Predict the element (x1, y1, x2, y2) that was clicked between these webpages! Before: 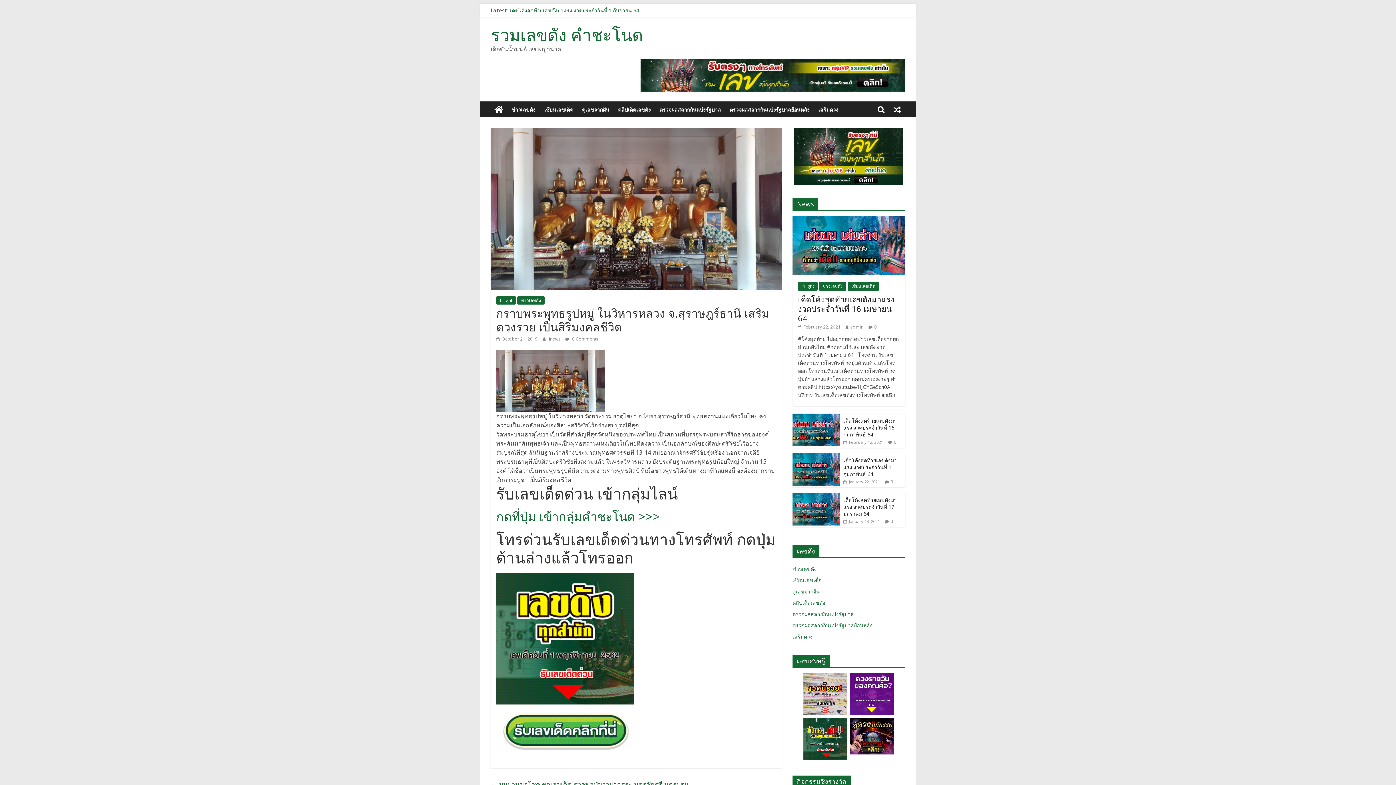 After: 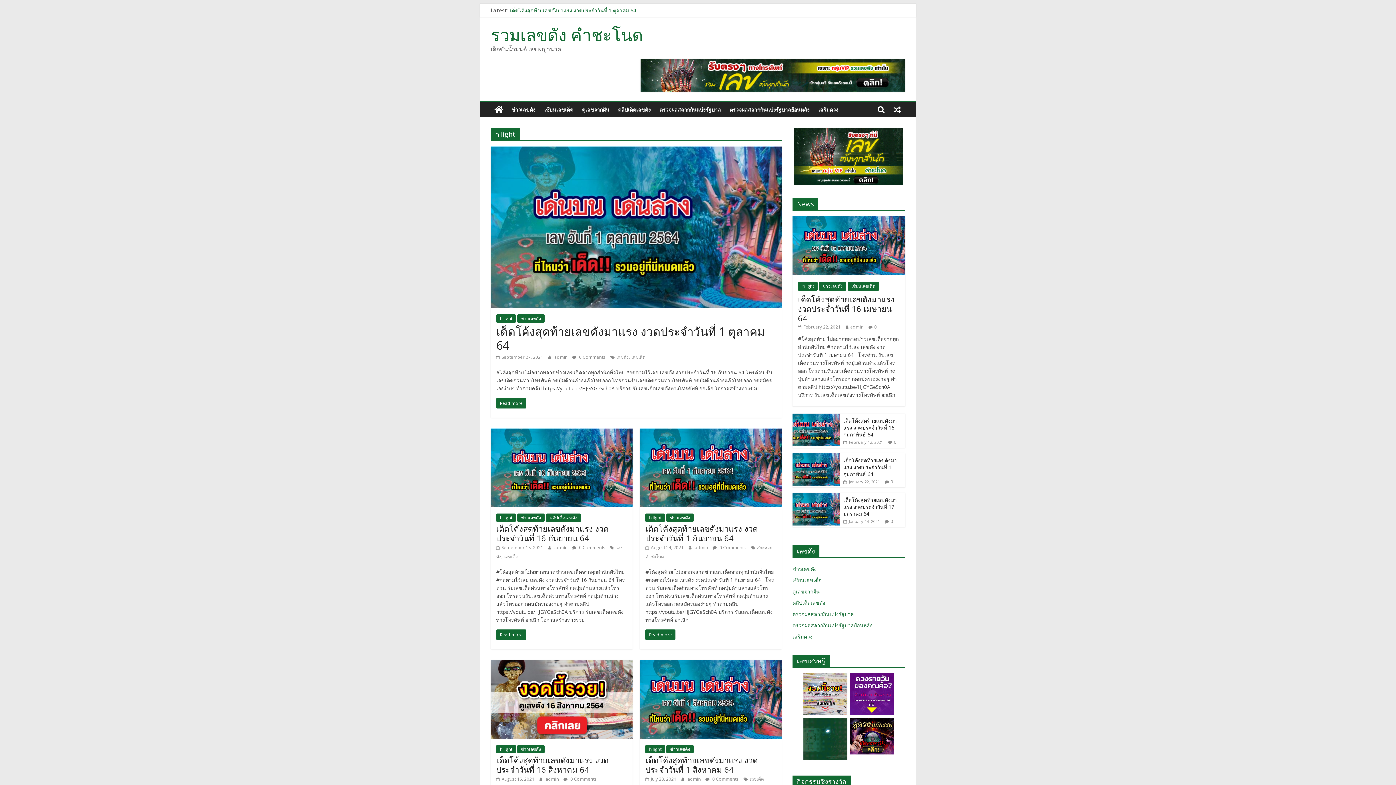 Action: bbox: (496, 296, 516, 304) label: hilight